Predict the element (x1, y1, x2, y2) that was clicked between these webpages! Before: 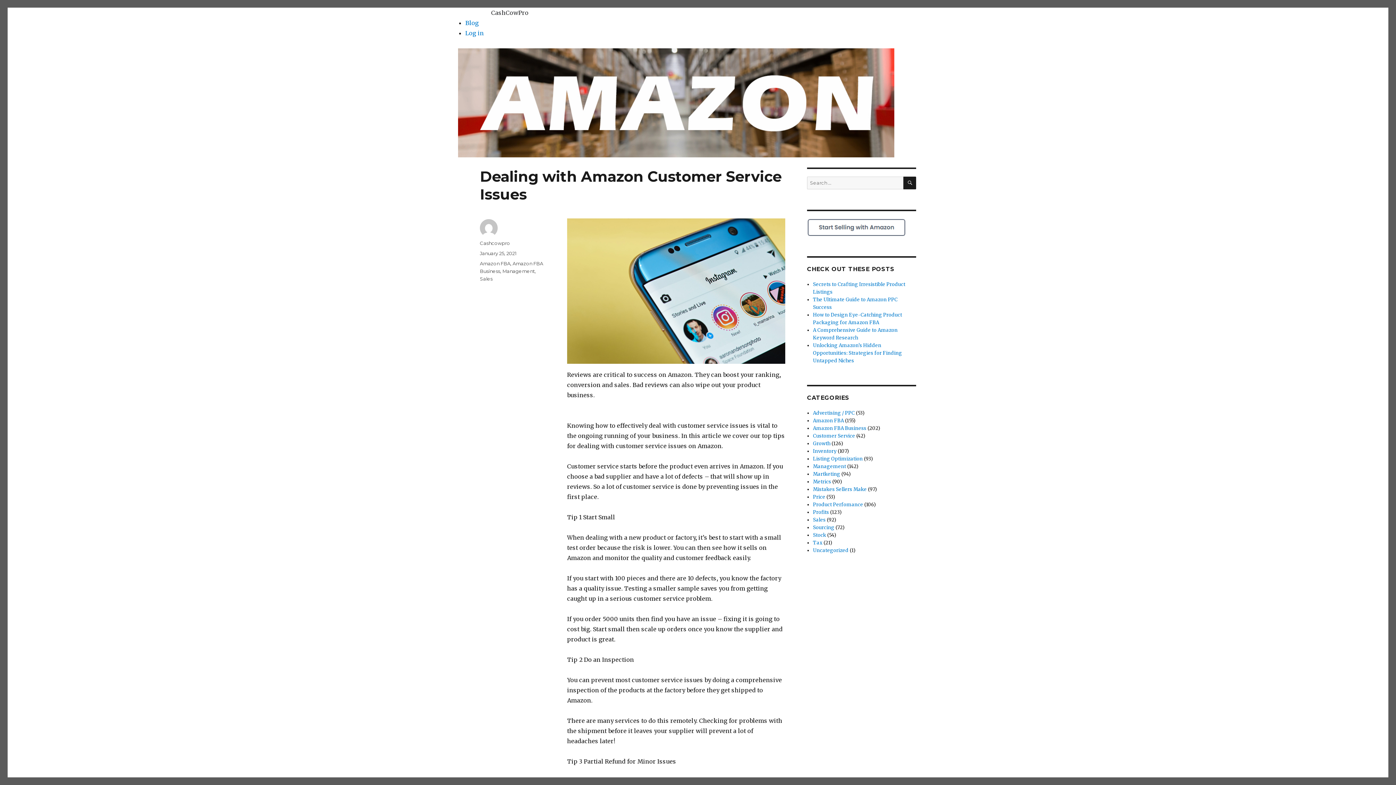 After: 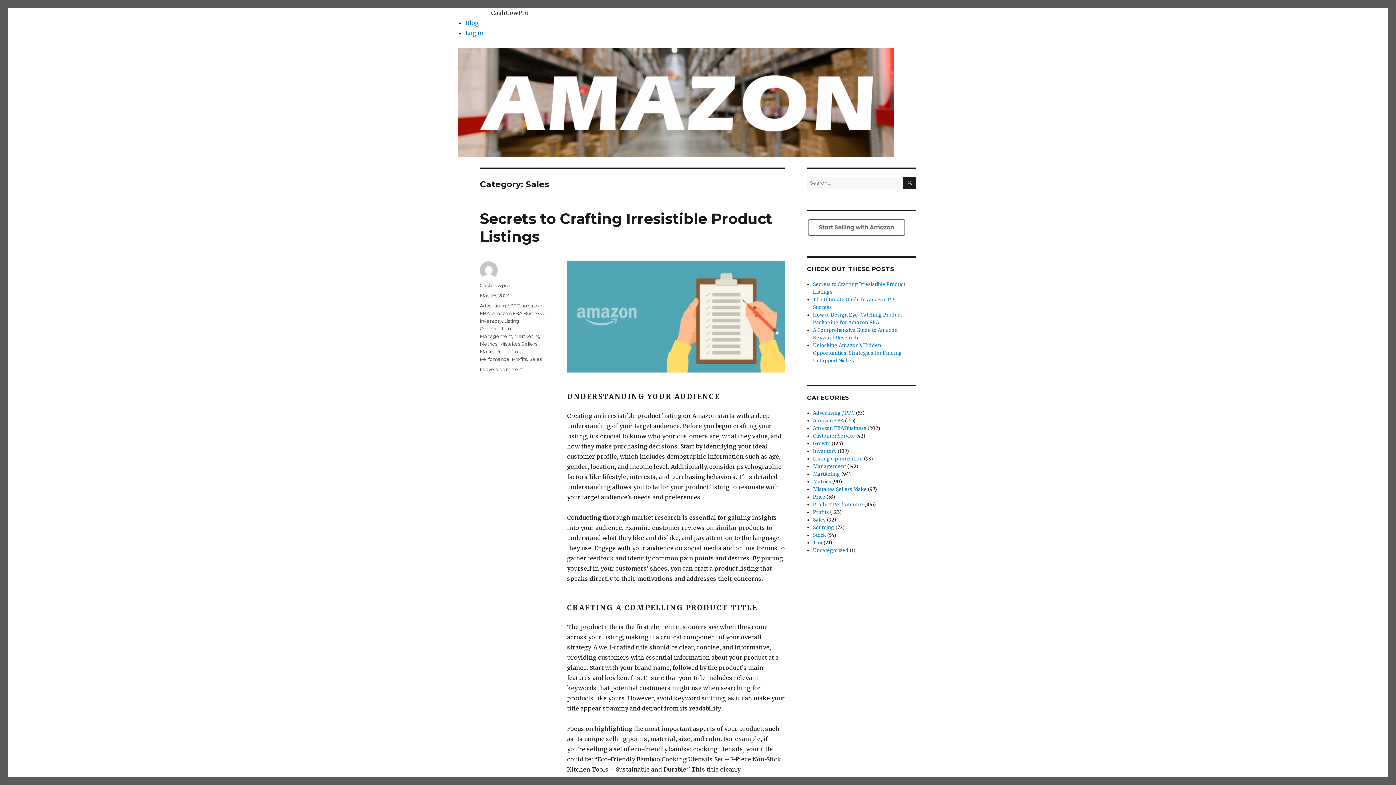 Action: label: Sales bbox: (813, 517, 825, 523)